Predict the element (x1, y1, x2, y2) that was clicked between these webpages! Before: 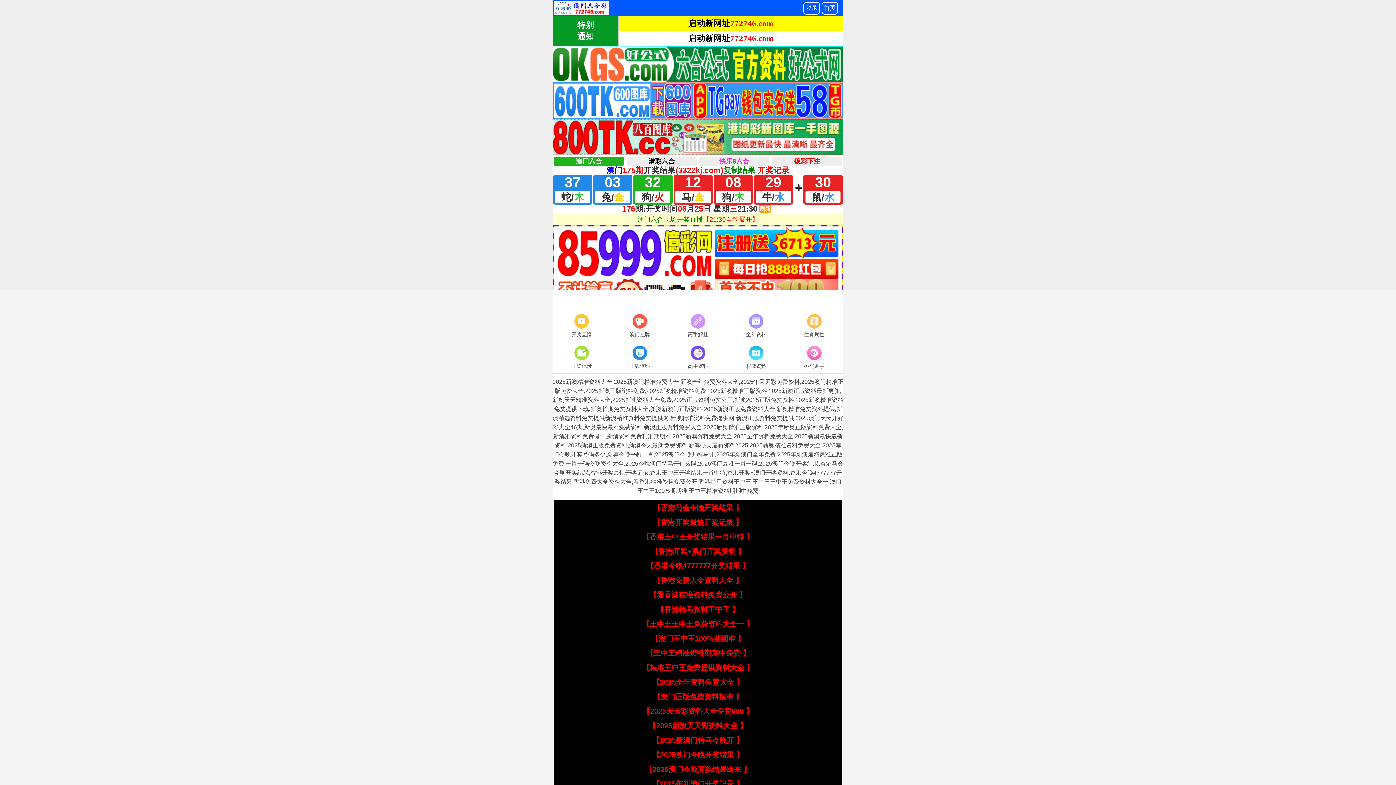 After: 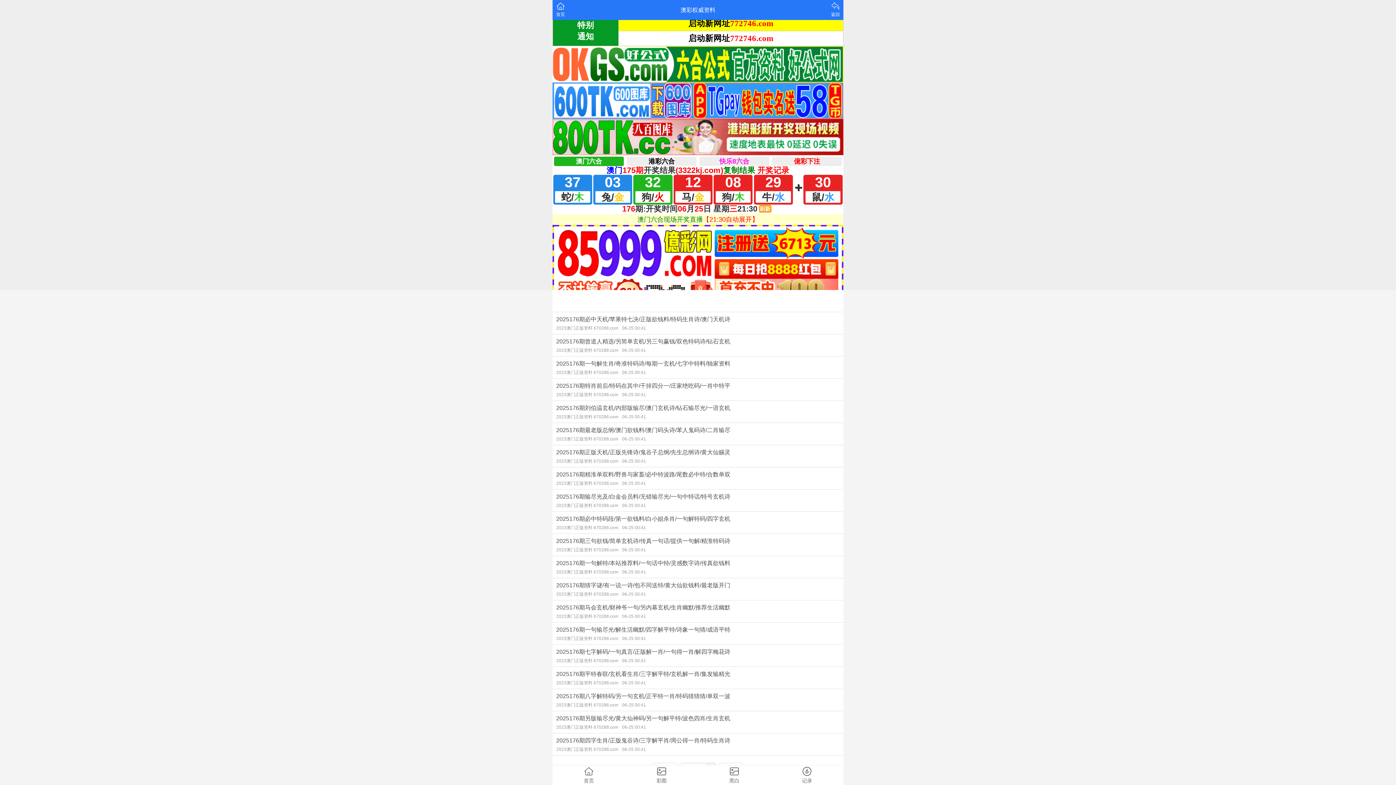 Action: bbox: (727, 344, 785, 371) label: 权威资料